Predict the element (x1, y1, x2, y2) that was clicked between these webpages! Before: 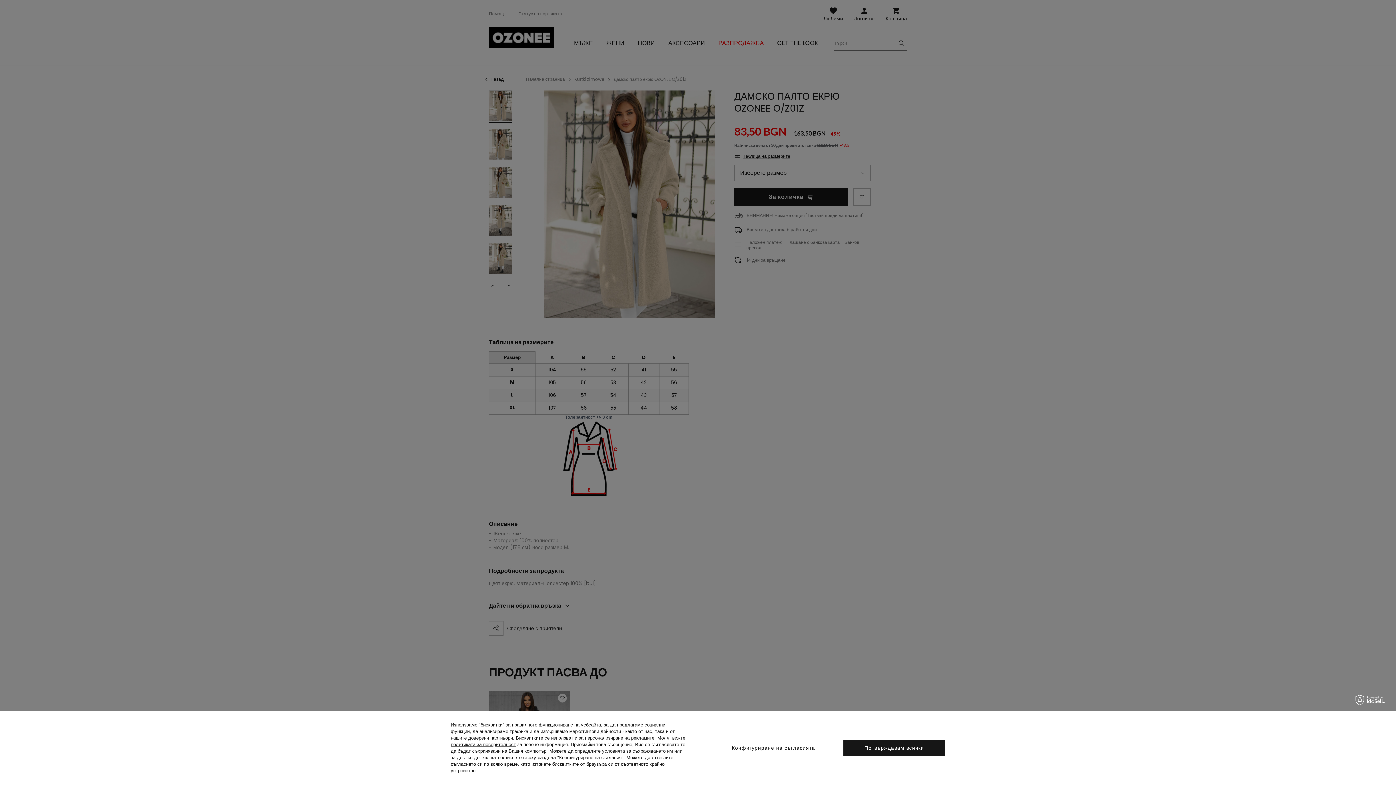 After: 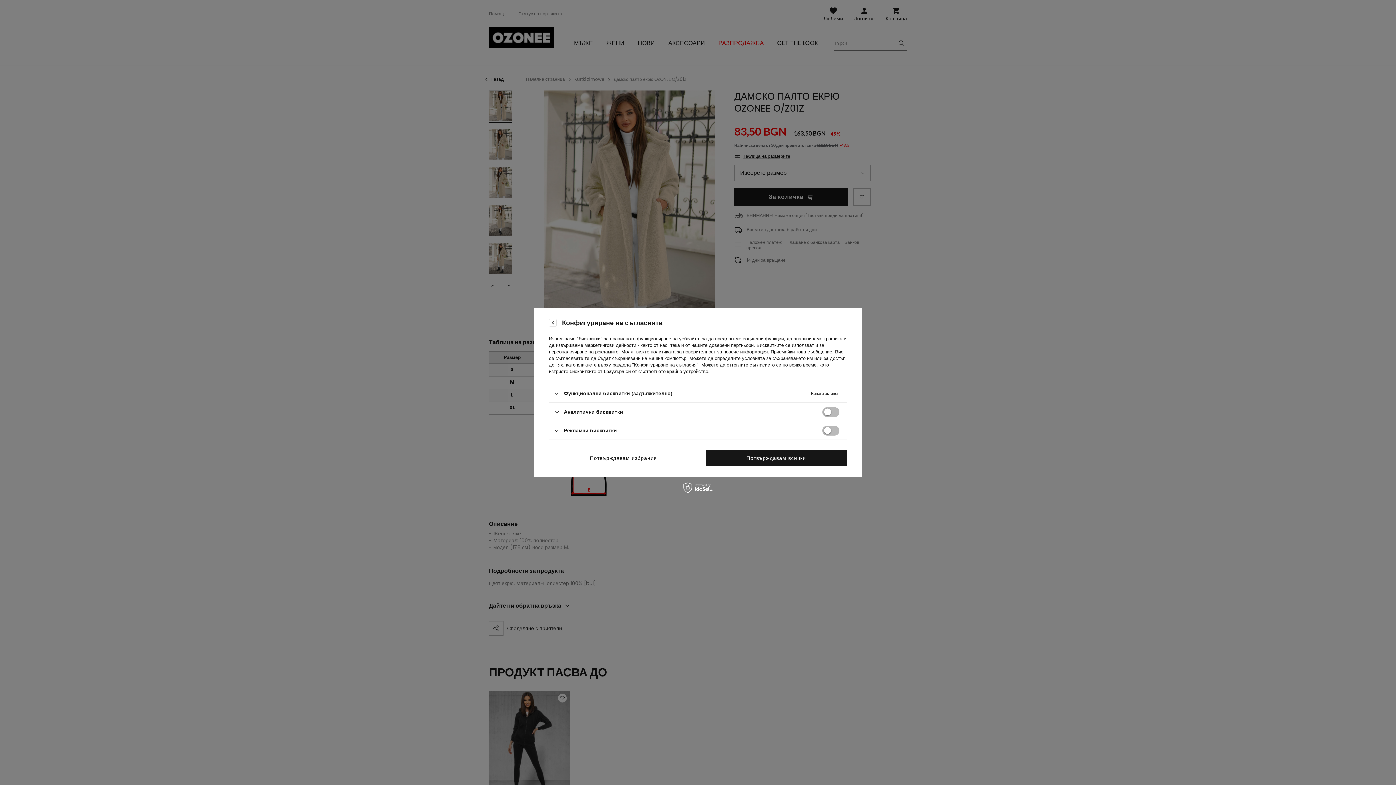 Action: bbox: (710, 740, 836, 756) label: Конфигуриране на съгласията